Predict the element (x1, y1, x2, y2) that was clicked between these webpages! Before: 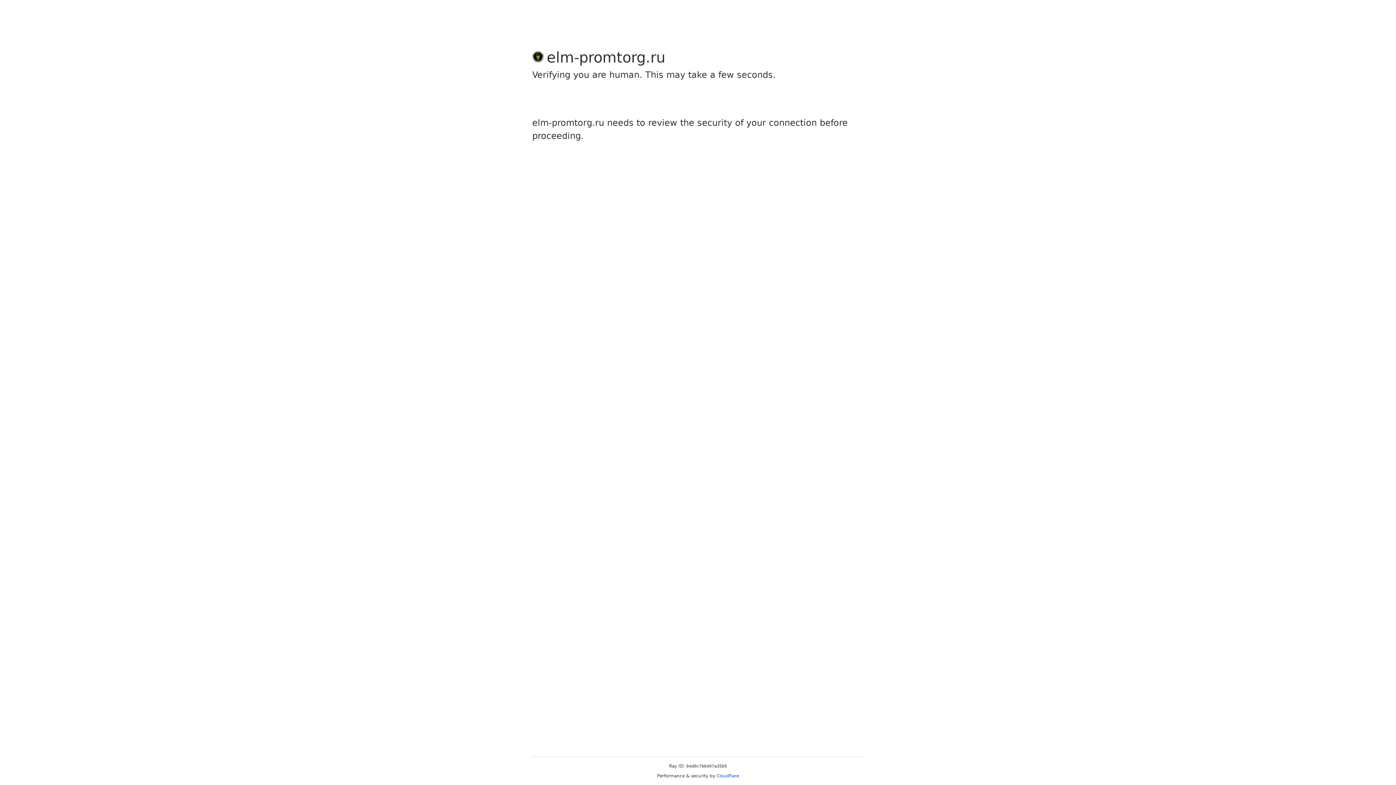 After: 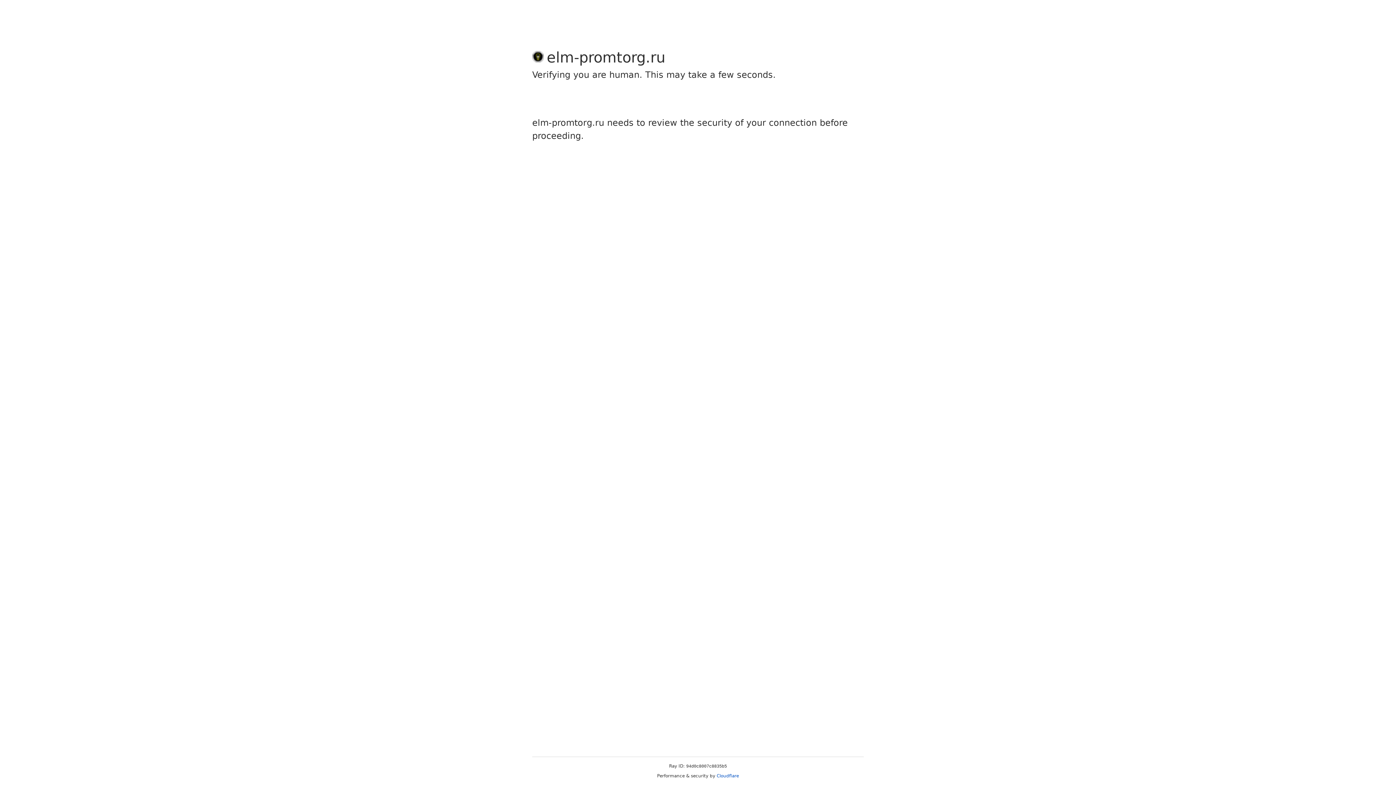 Action: label: Cloudflare bbox: (716, 773, 739, 778)